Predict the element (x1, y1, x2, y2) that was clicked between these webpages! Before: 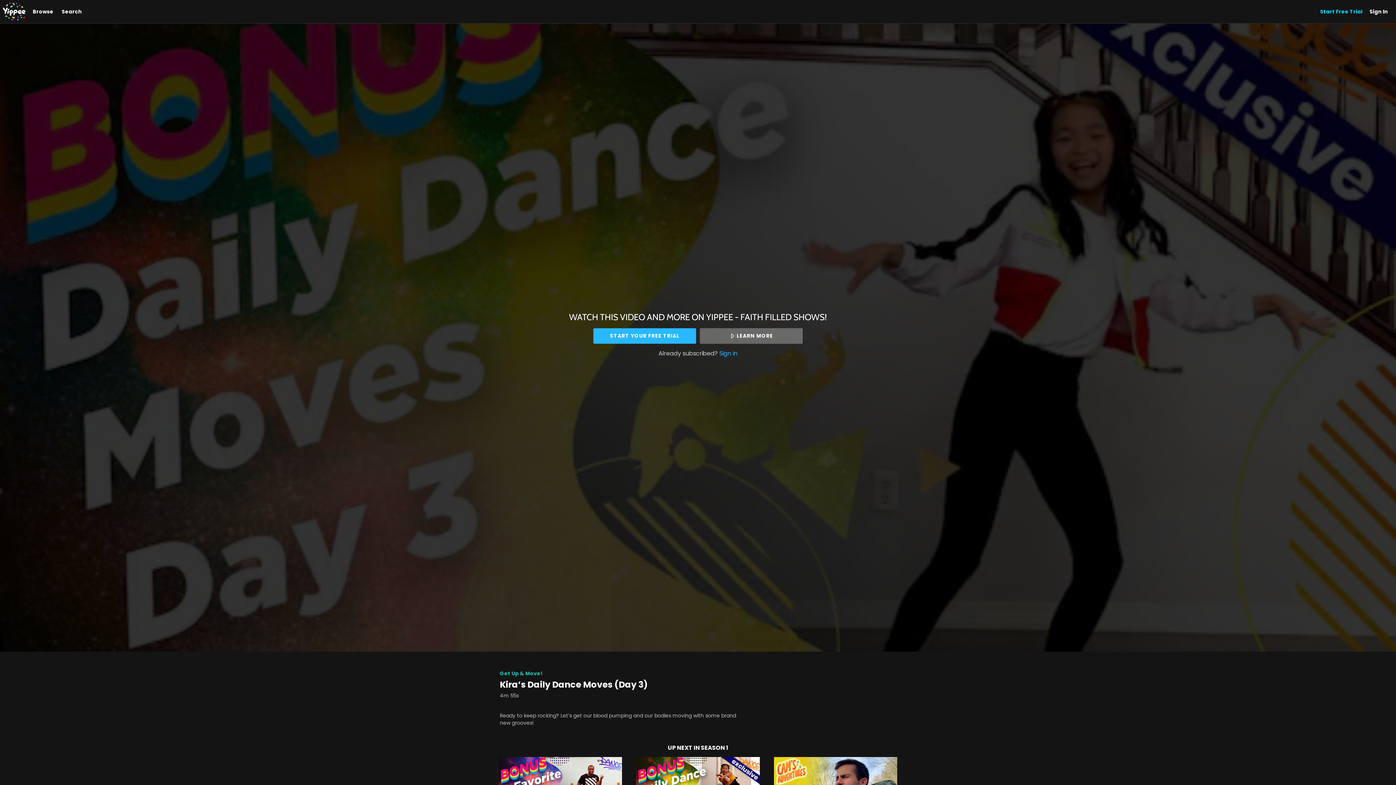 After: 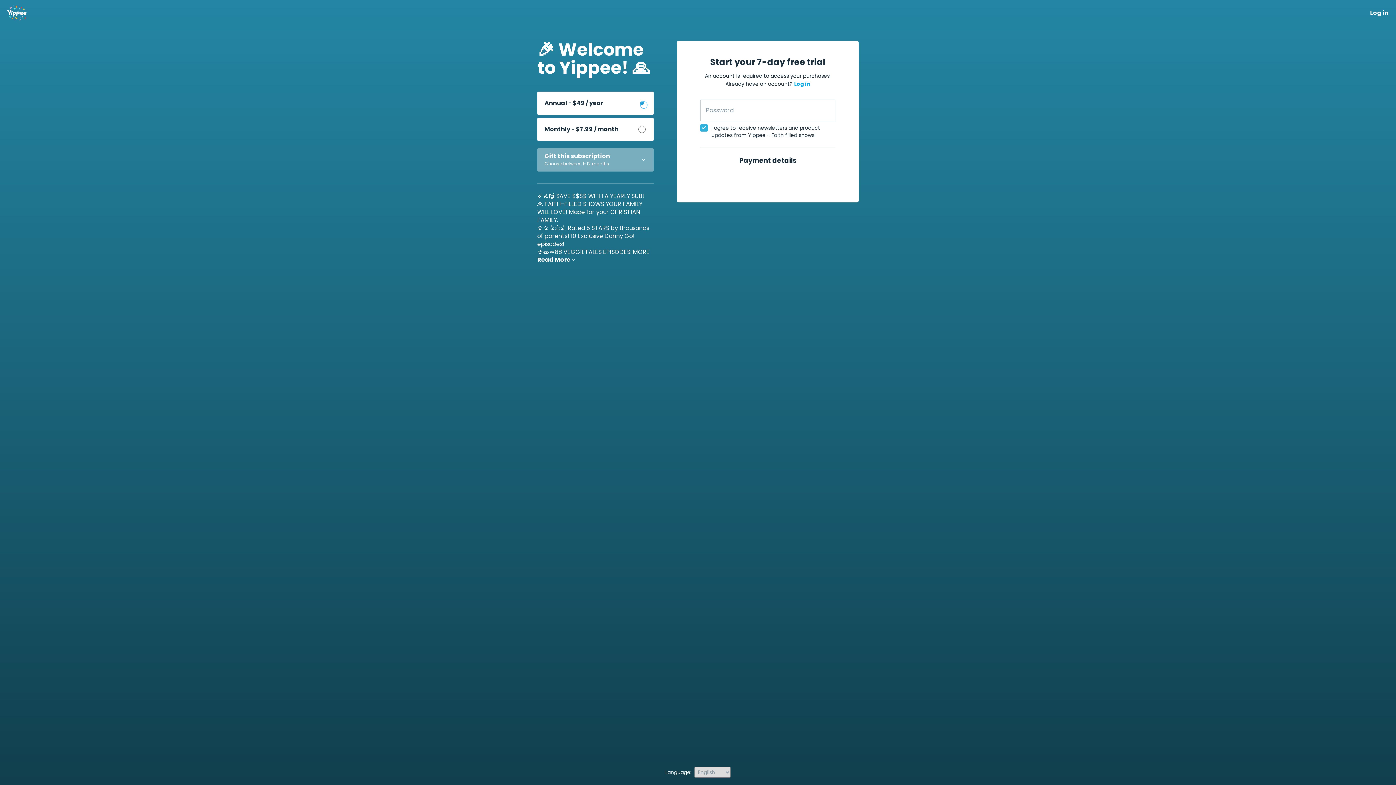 Action: label: START YOUR FREE TRIAL bbox: (593, 328, 696, 343)